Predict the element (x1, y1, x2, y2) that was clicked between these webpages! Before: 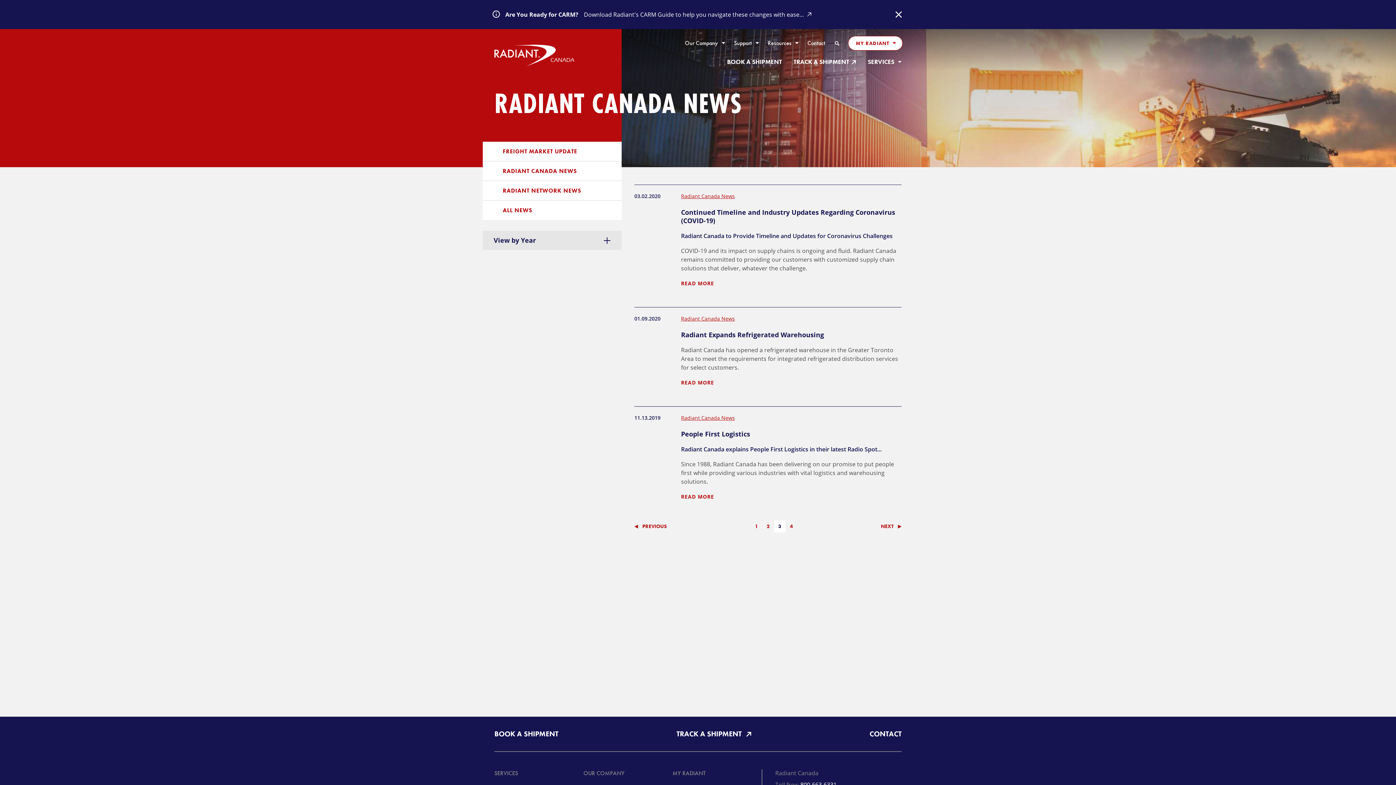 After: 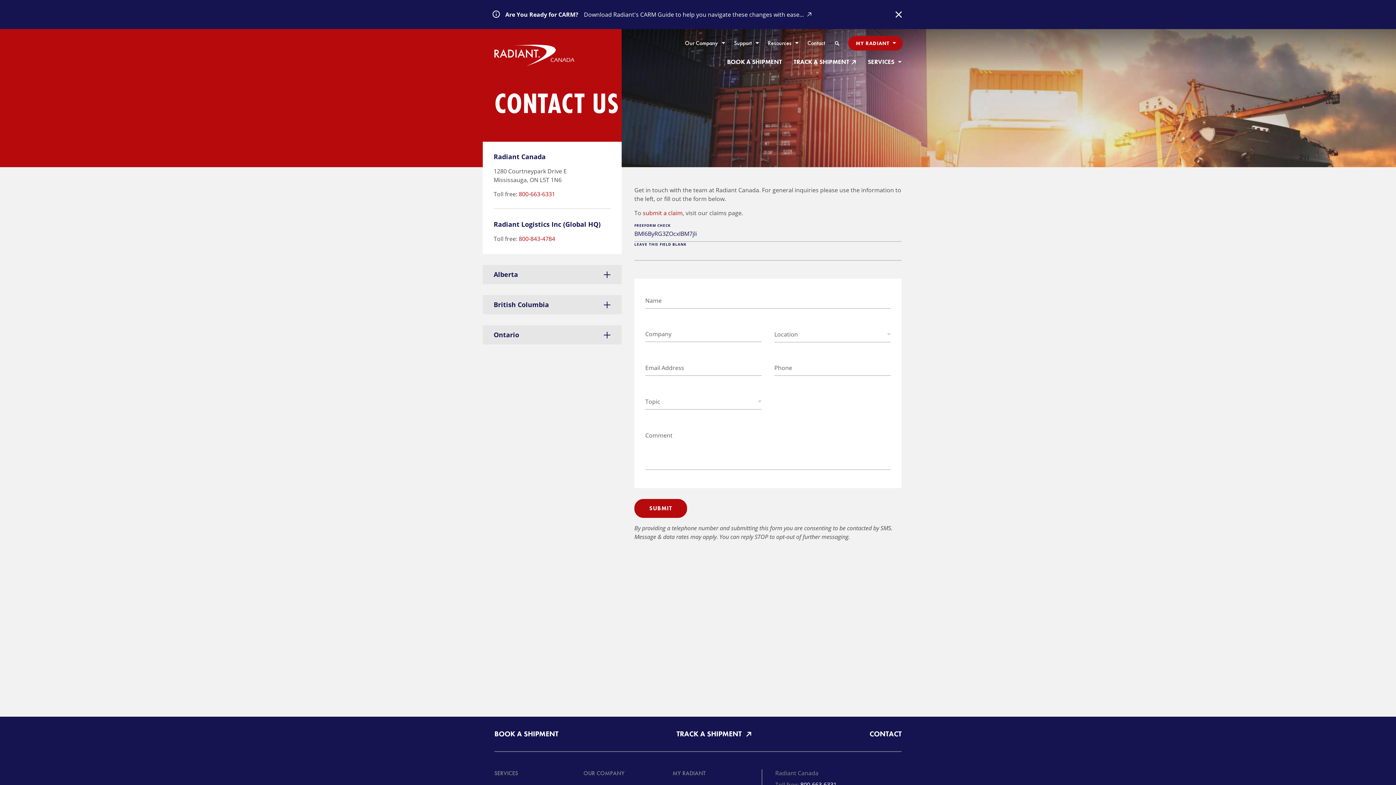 Action: label: BOOK A SHIPMENT bbox: (727, 58, 782, 66)